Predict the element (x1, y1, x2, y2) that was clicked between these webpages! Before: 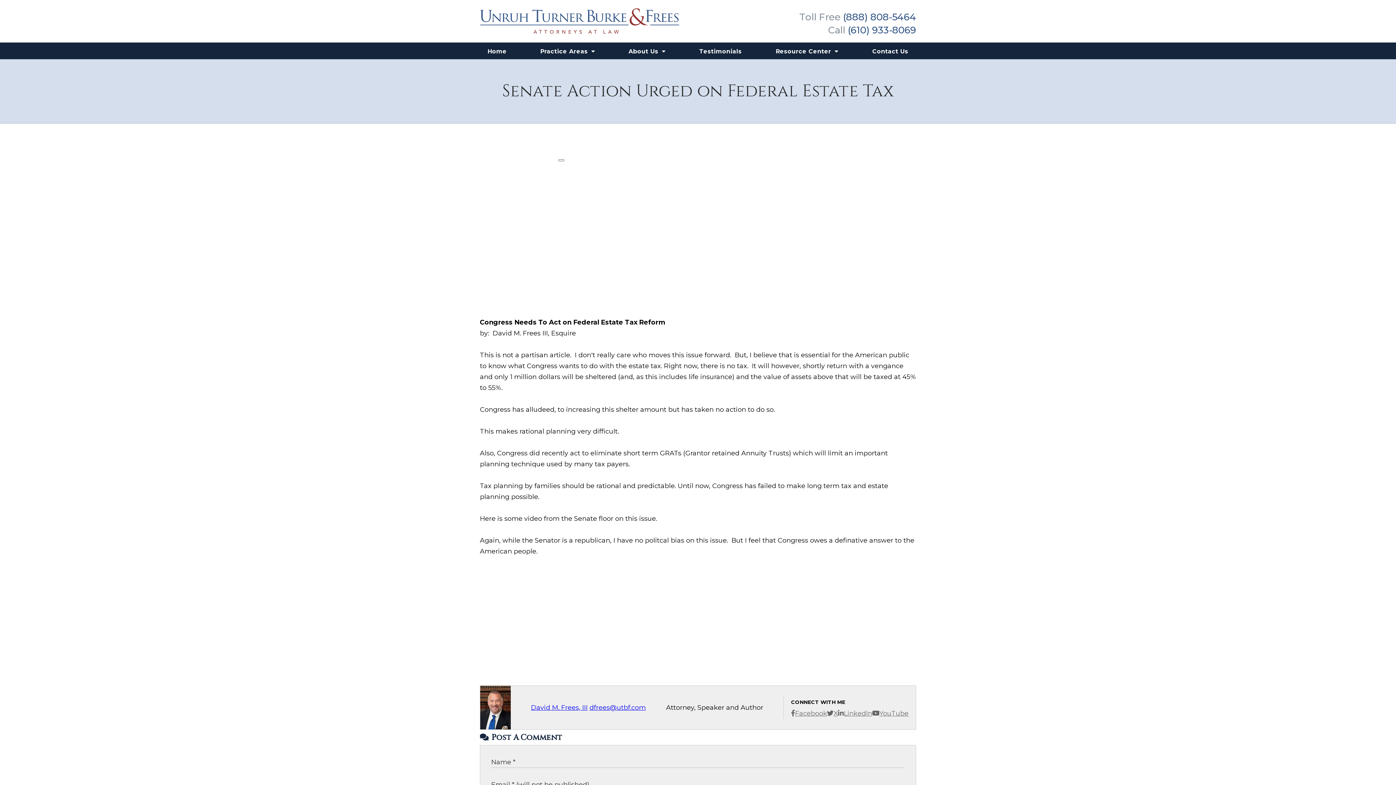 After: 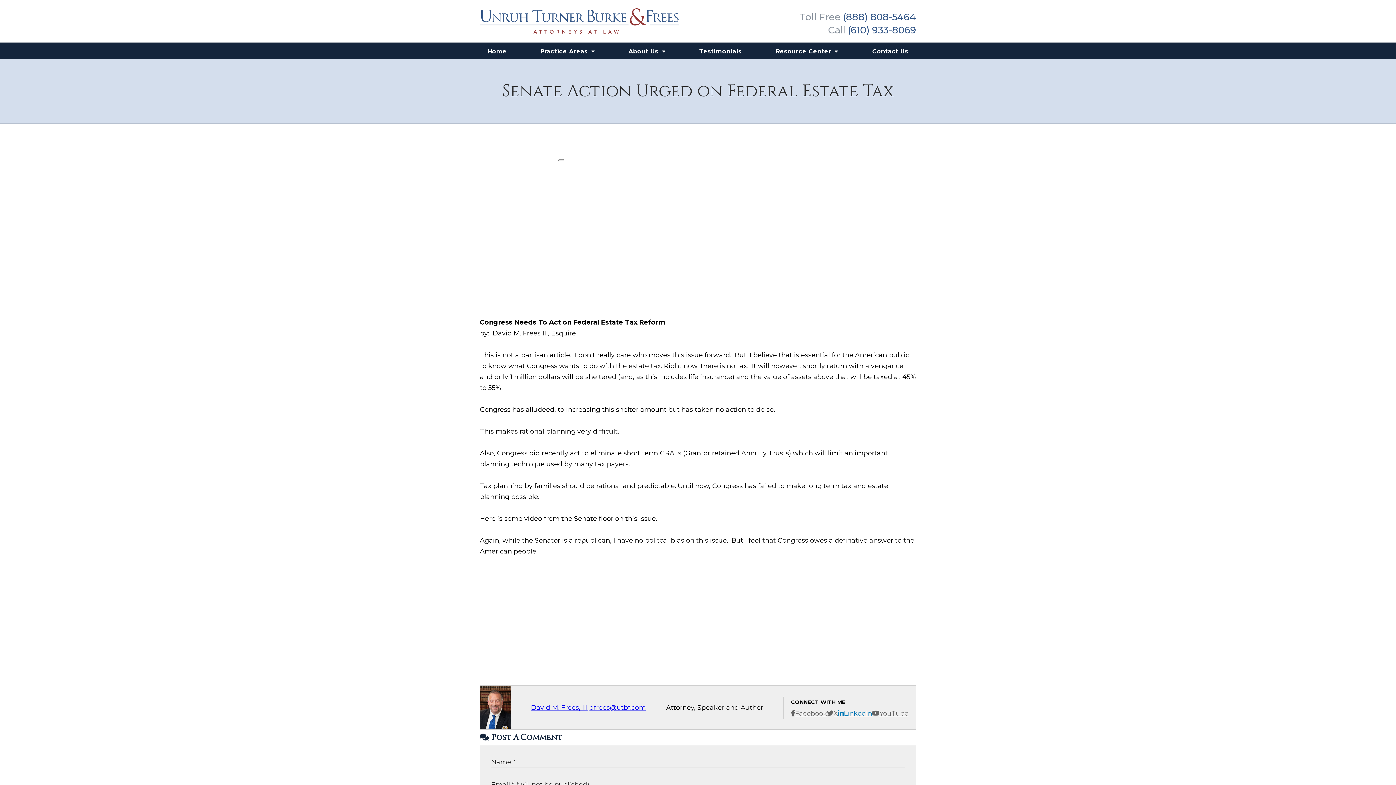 Action: label: LinkedIn bbox: (838, 709, 872, 717)